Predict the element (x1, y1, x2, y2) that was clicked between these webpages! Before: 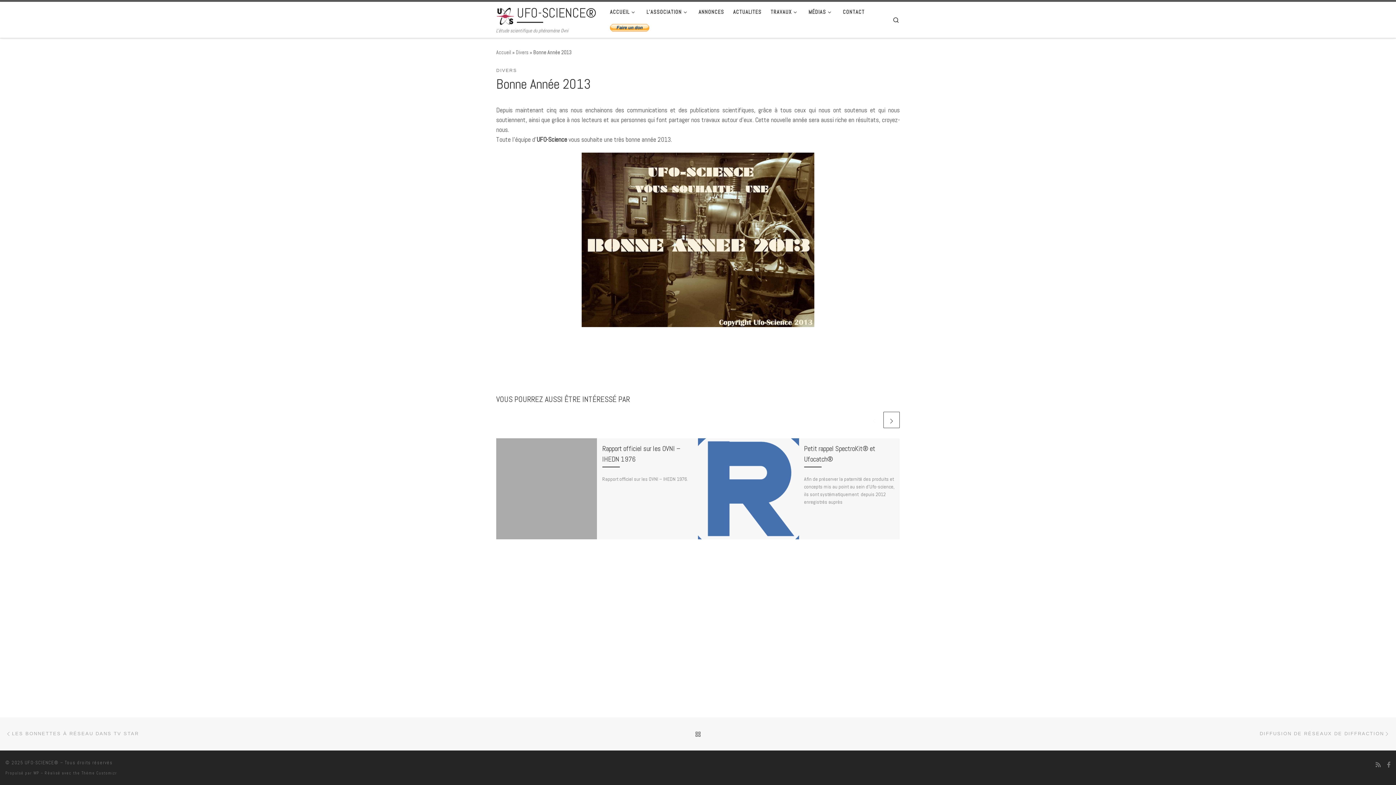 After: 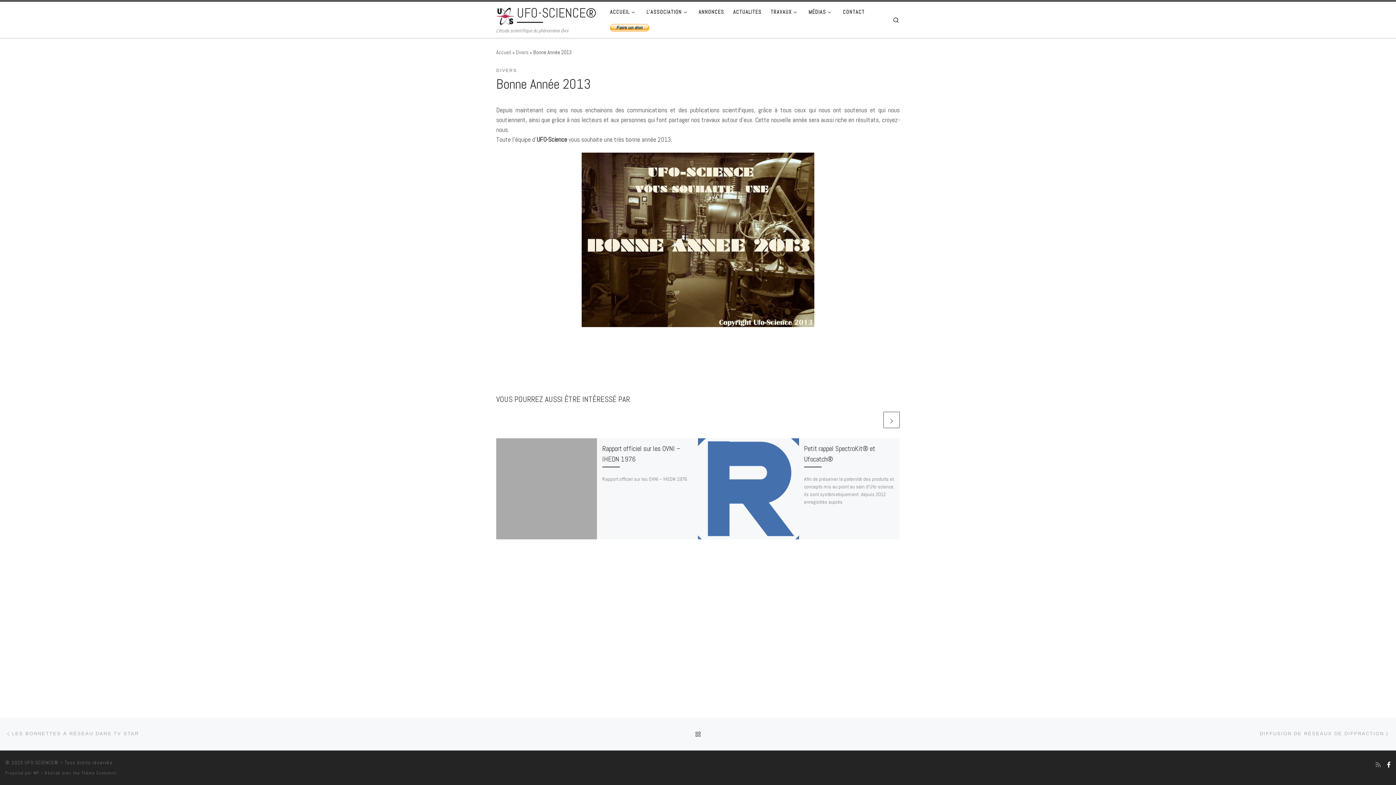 Action: label: Suivez-nous sur Facebook-f (alias) bbox: (1387, 760, 1390, 769)